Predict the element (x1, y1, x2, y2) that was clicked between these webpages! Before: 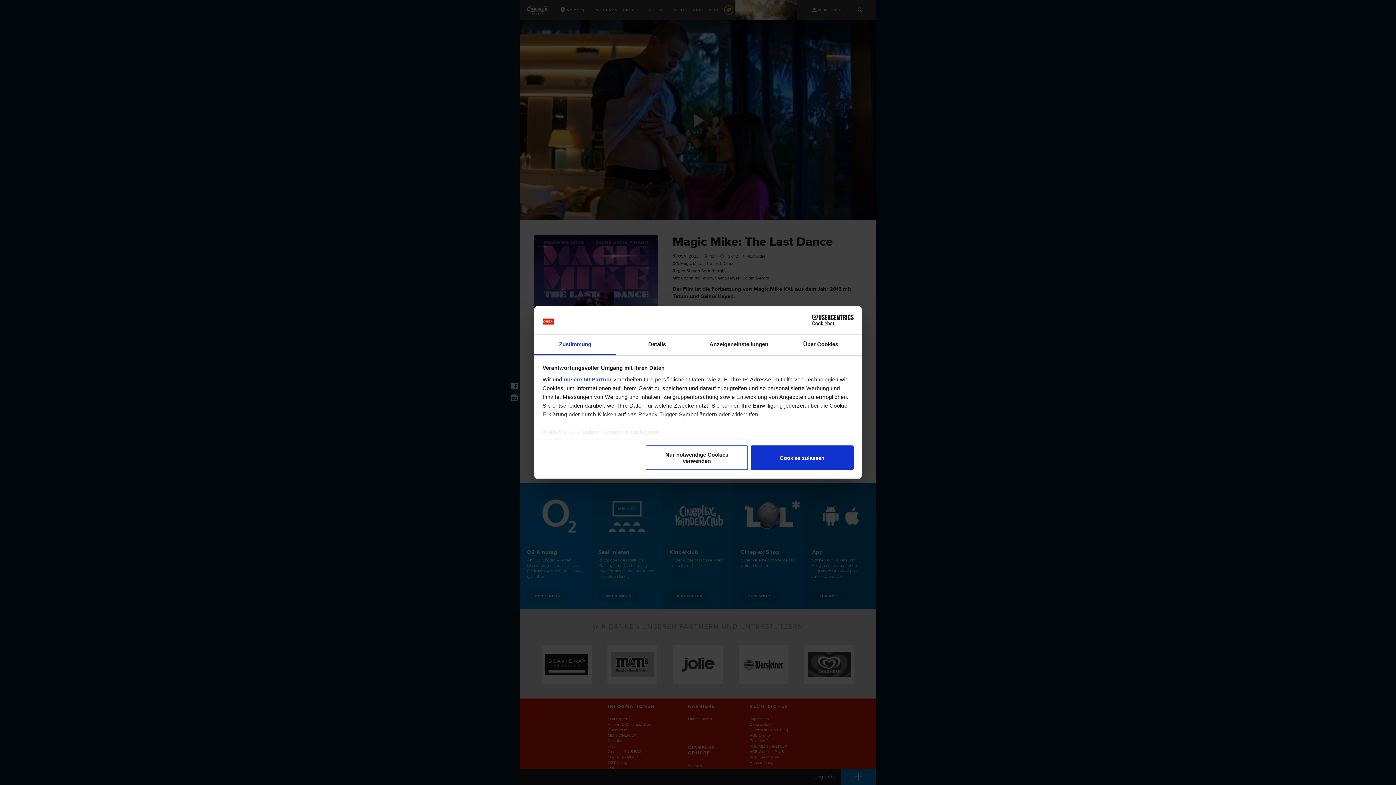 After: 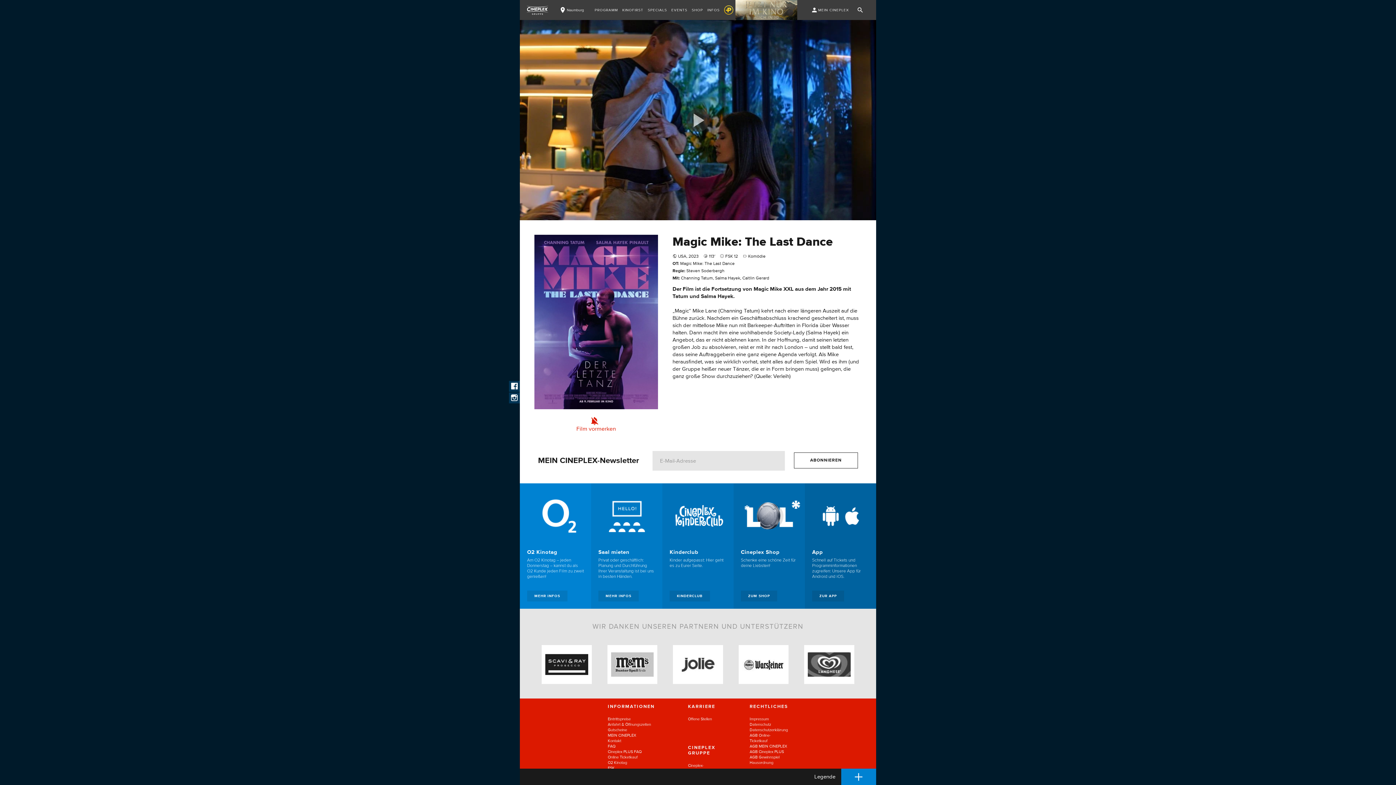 Action: bbox: (645, 445, 748, 470) label: Nur notwendige Cookies verwenden